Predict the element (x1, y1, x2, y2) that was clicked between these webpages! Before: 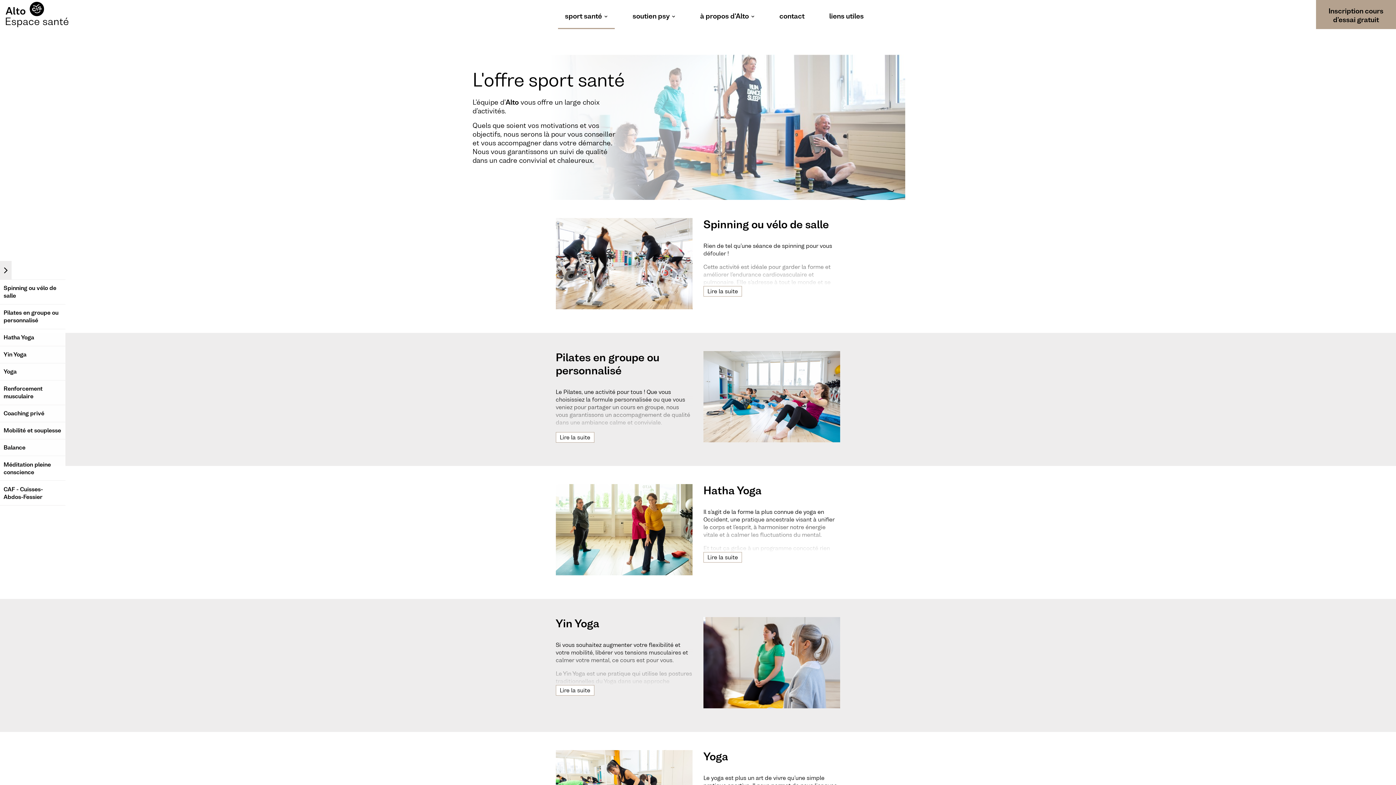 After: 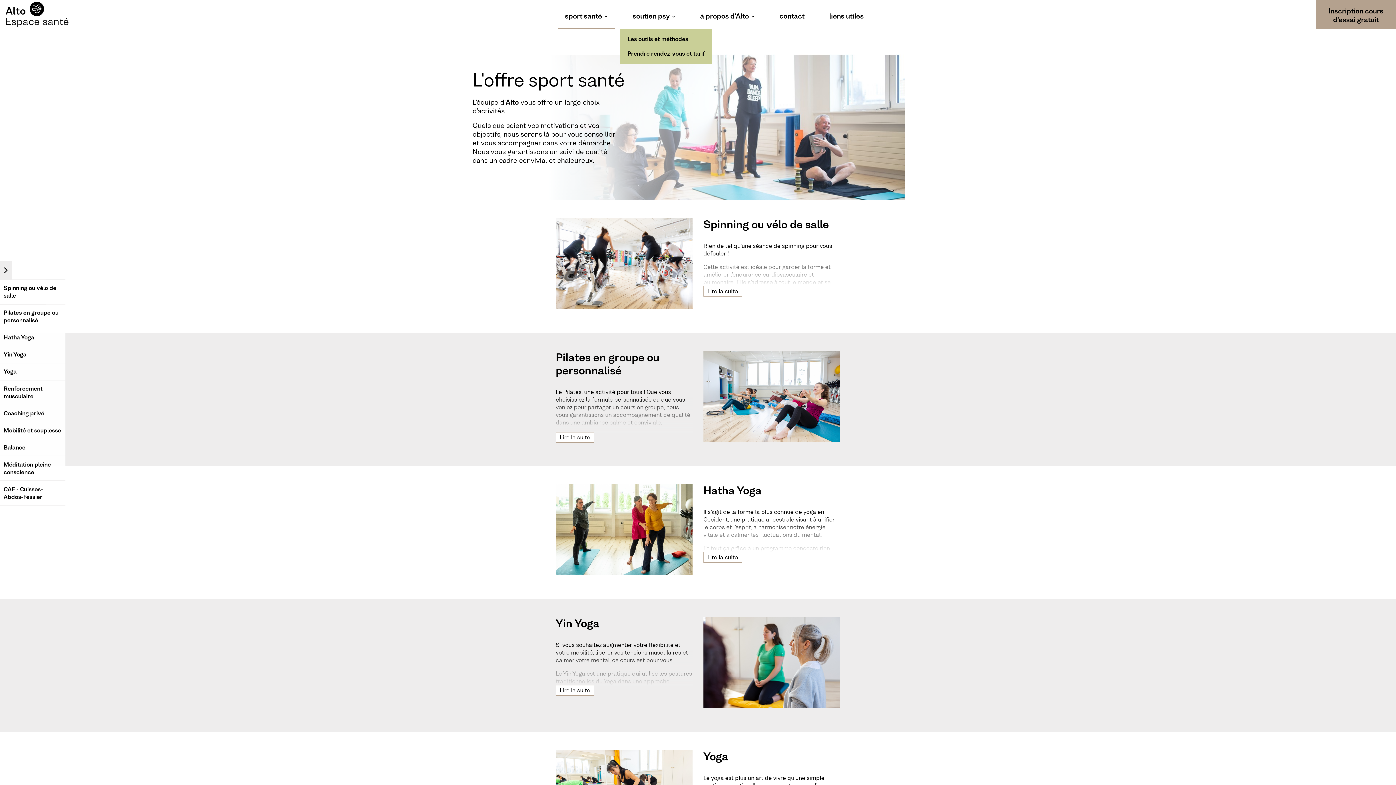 Action: bbox: (625, 0, 682, 29) label: soutien psy